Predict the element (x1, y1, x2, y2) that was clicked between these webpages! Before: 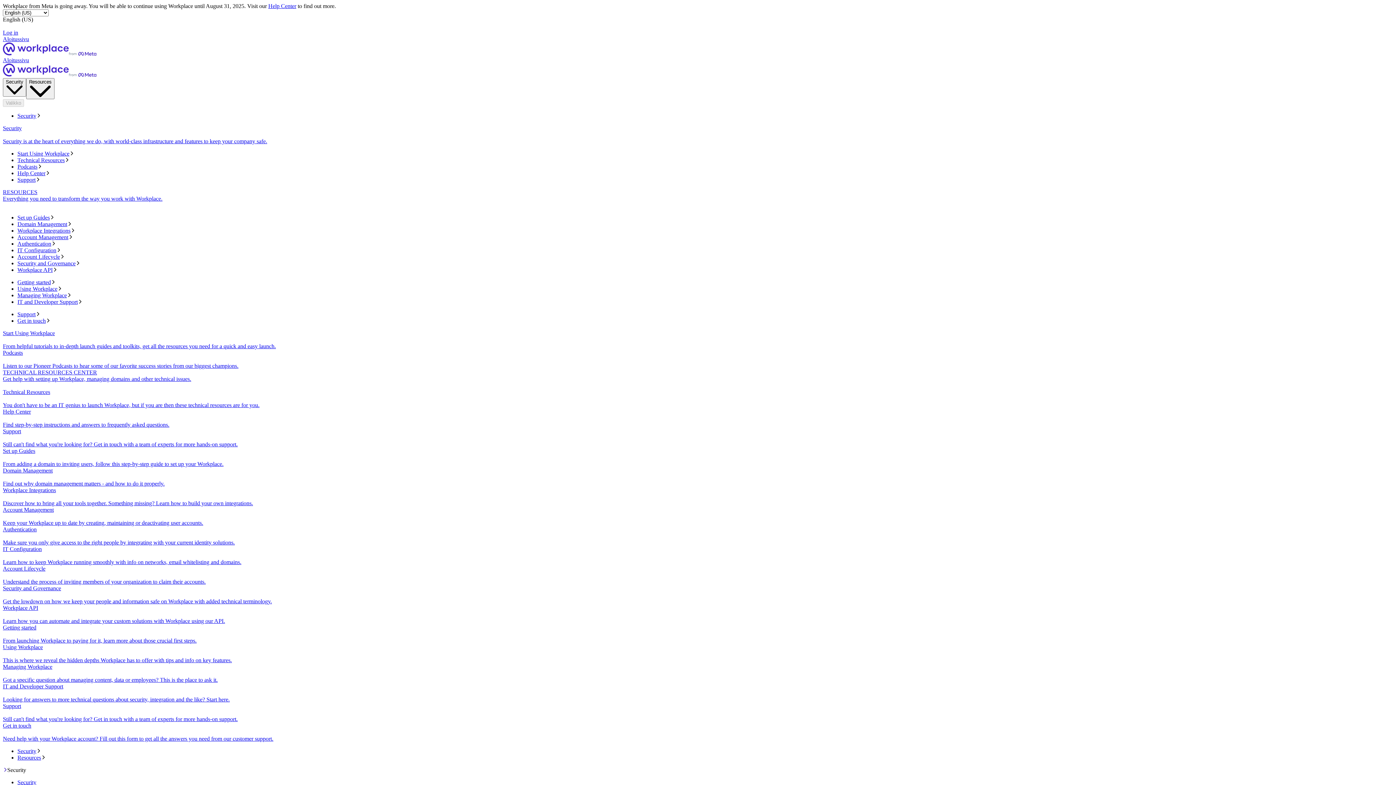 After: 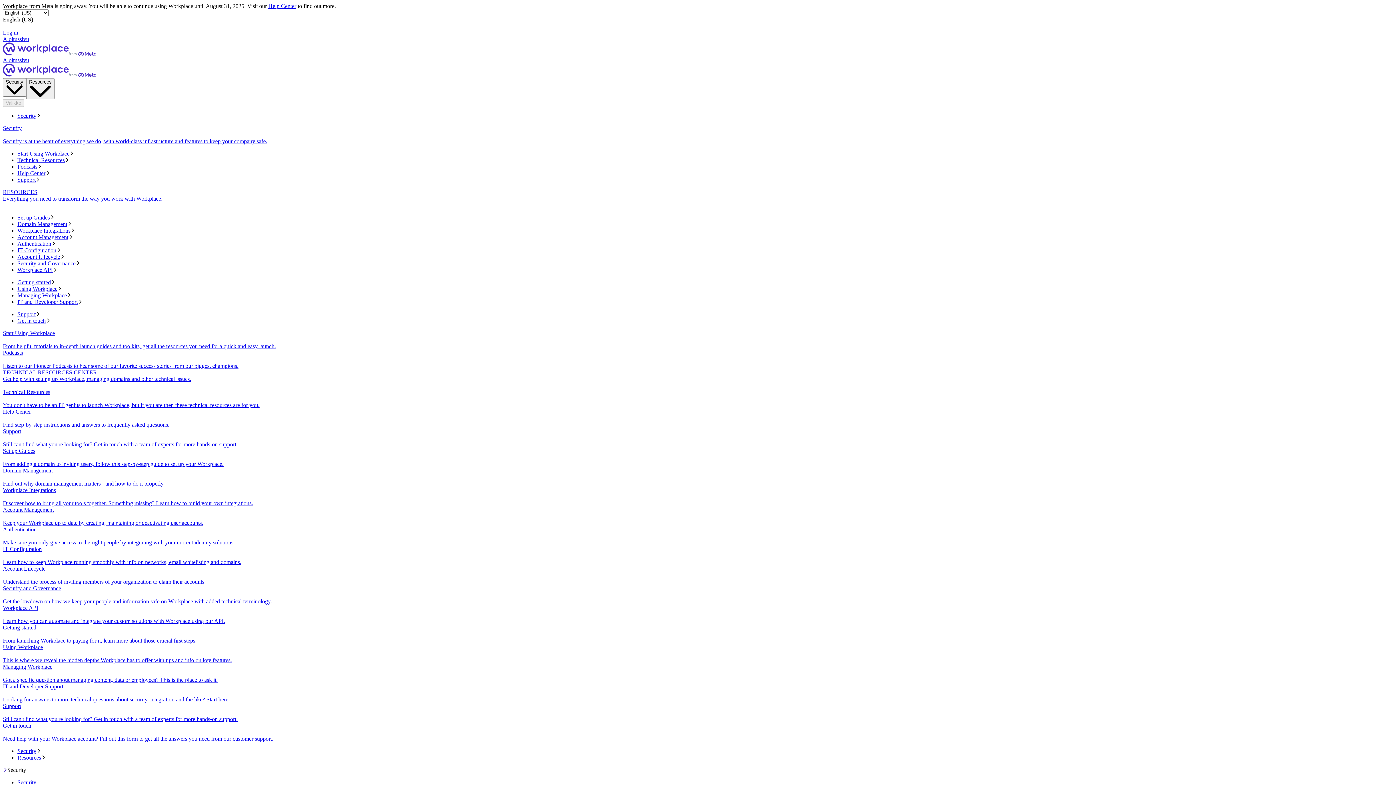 Action: label: Account Lifecycle bbox: (17, 253, 1393, 260)